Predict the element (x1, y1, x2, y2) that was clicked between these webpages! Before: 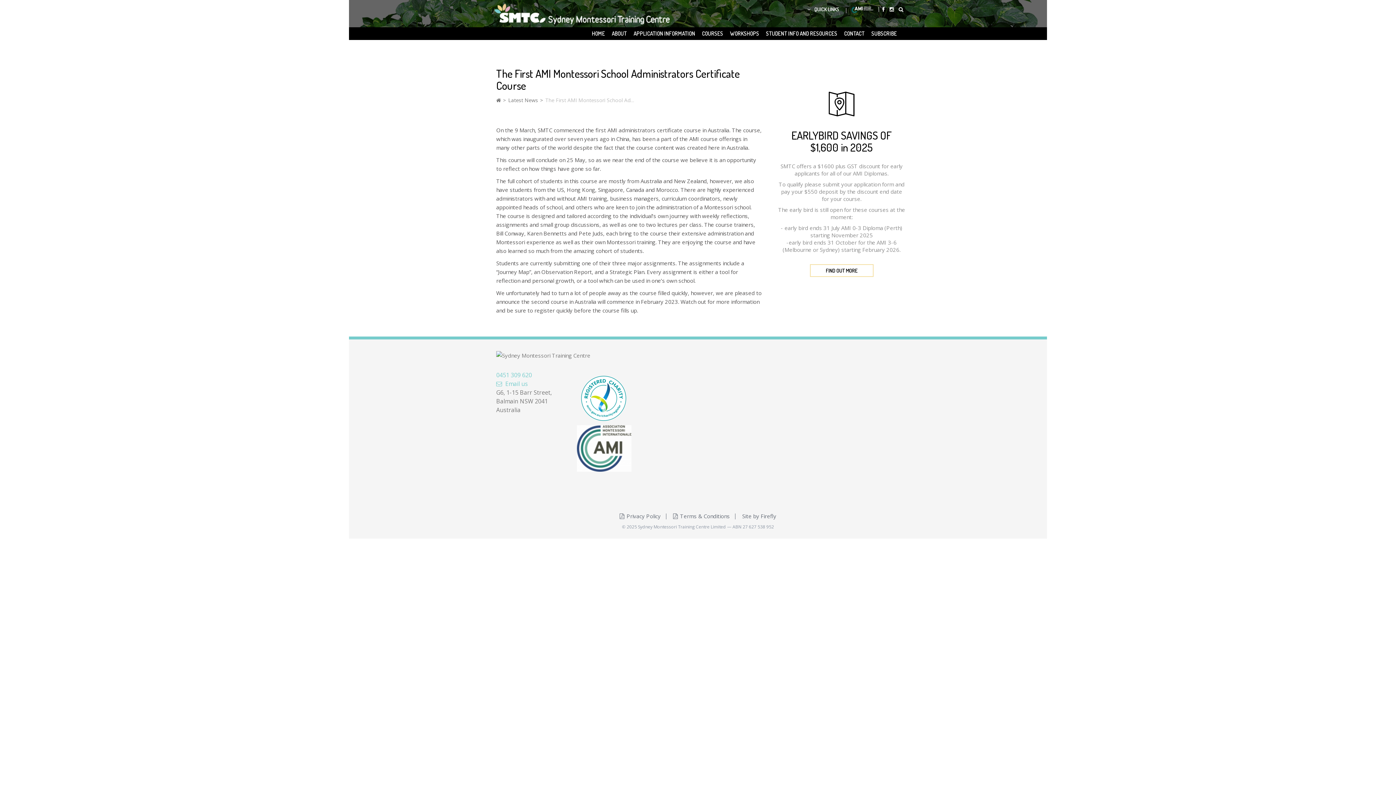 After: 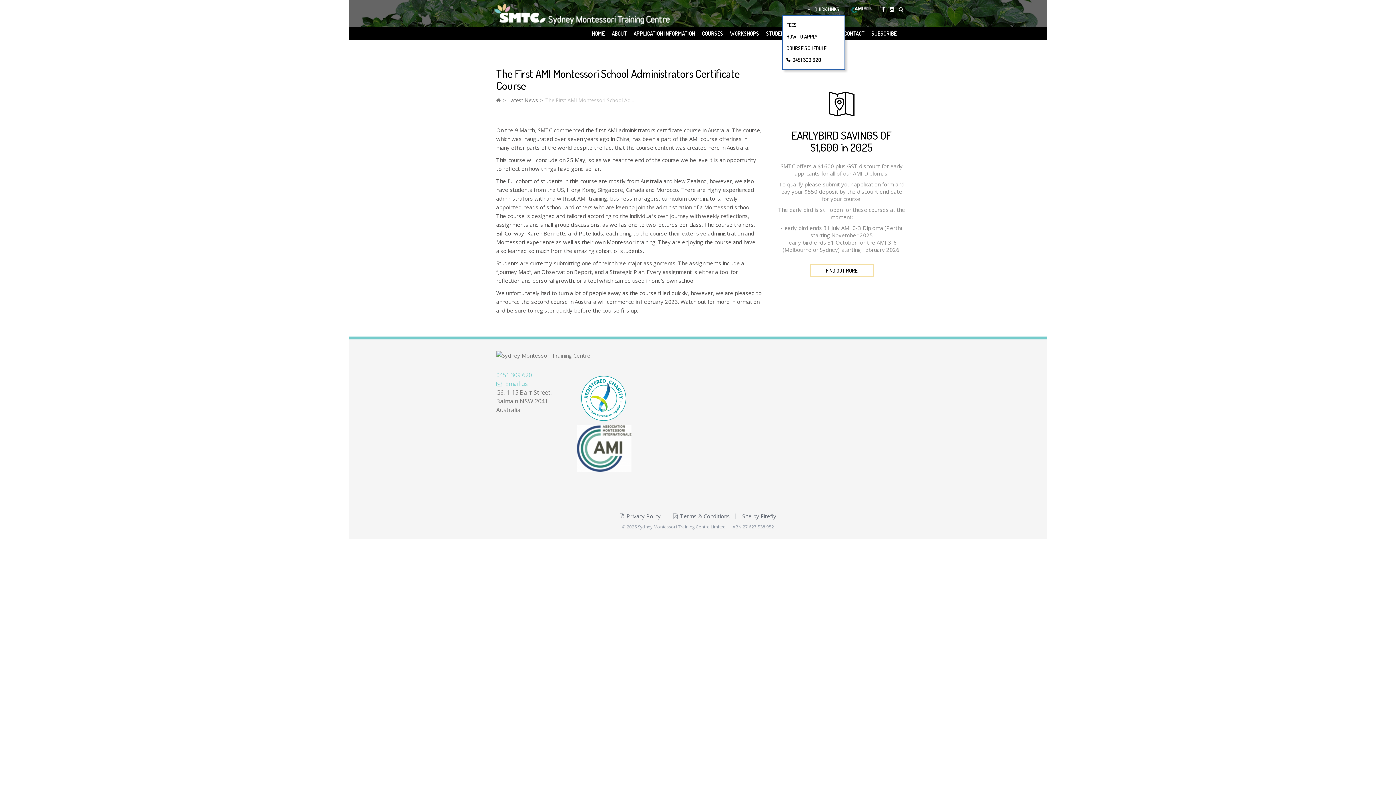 Action: bbox: (807, 3, 839, 15) label: QUICK LINKS